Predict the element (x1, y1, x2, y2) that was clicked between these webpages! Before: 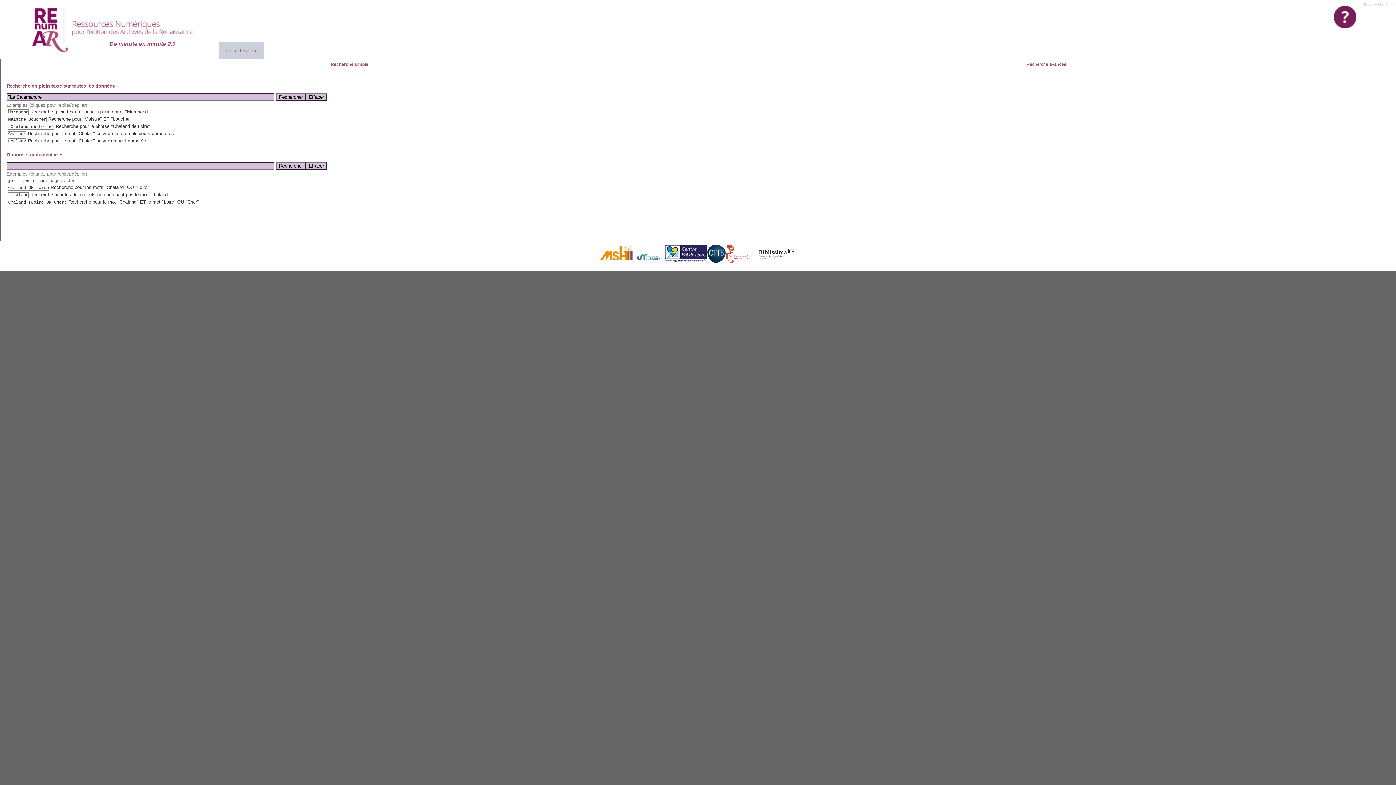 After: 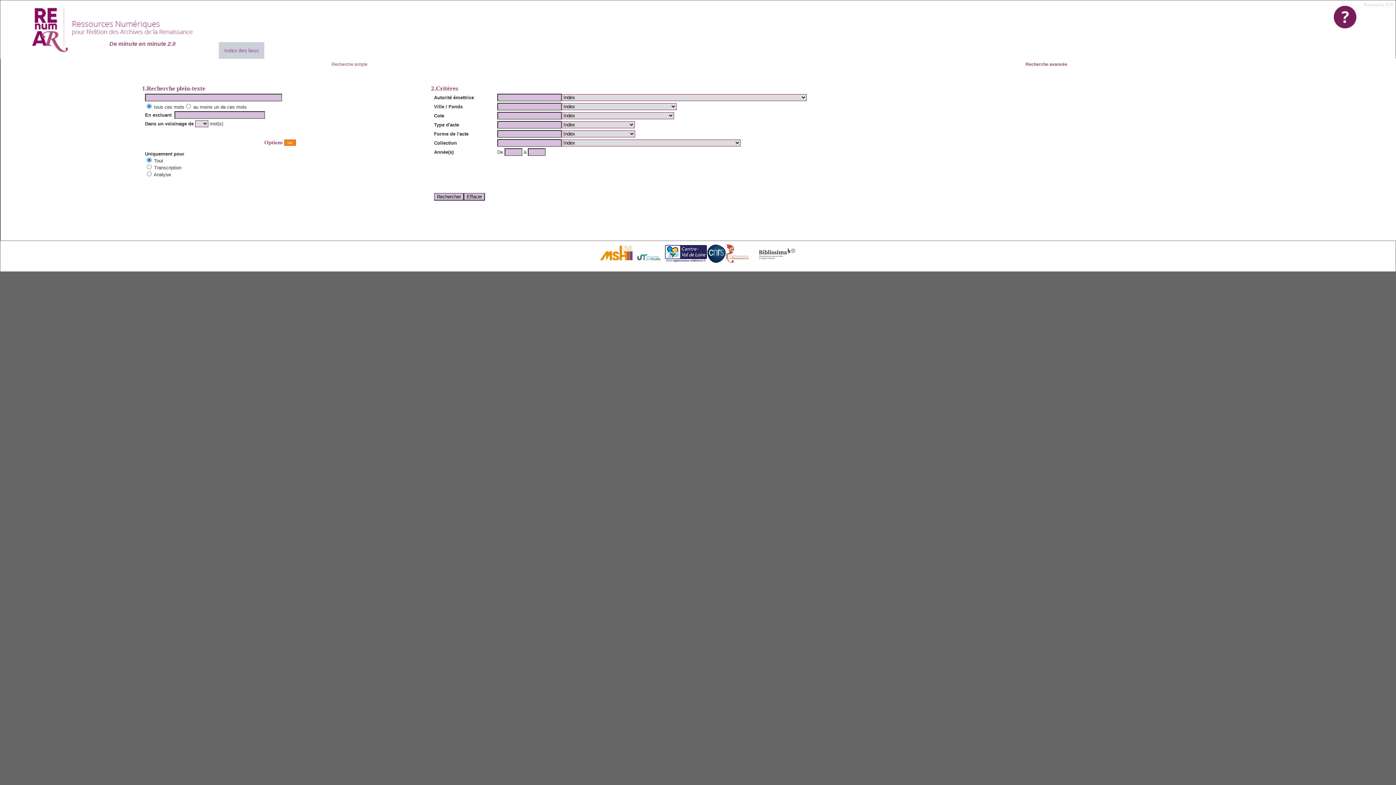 Action: label: Recherche avancée bbox: (1026, 61, 1066, 66)